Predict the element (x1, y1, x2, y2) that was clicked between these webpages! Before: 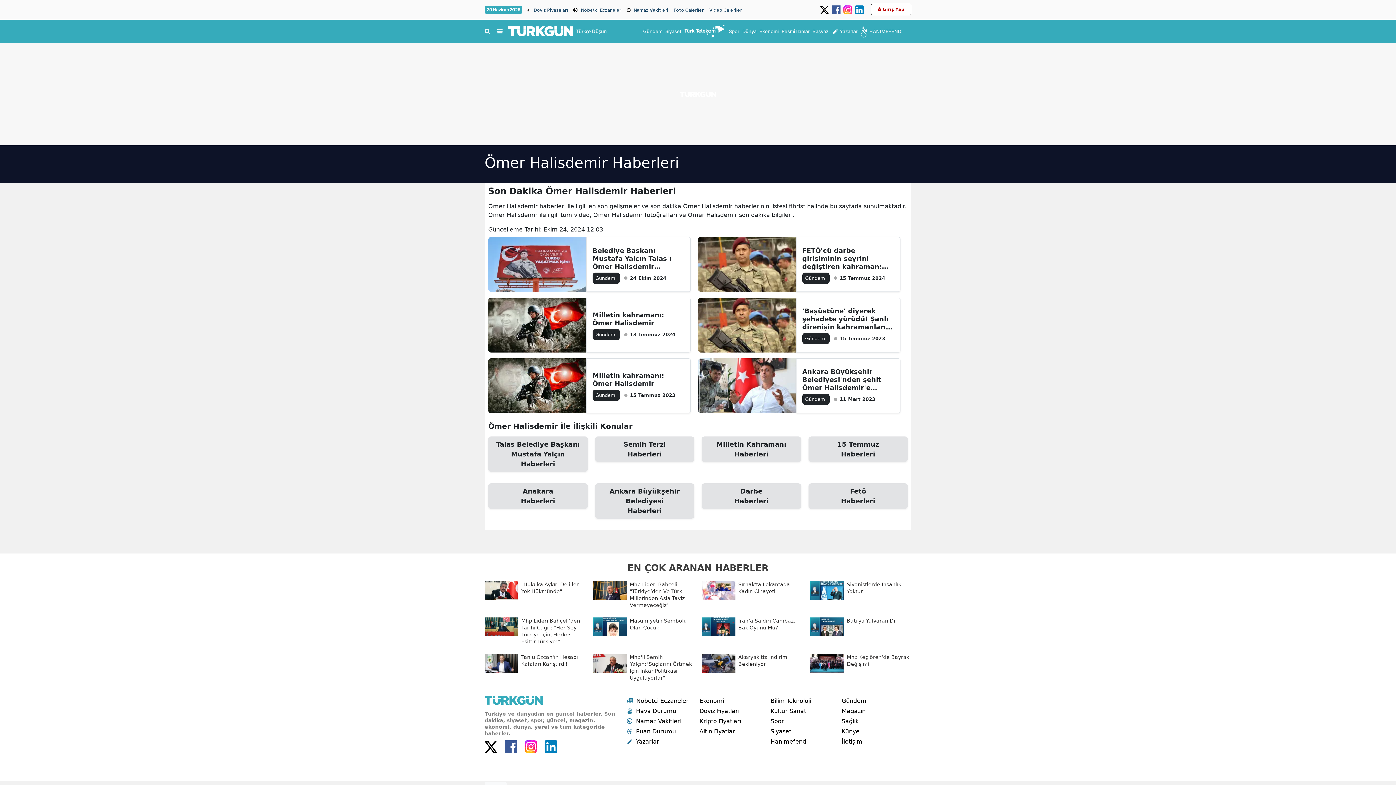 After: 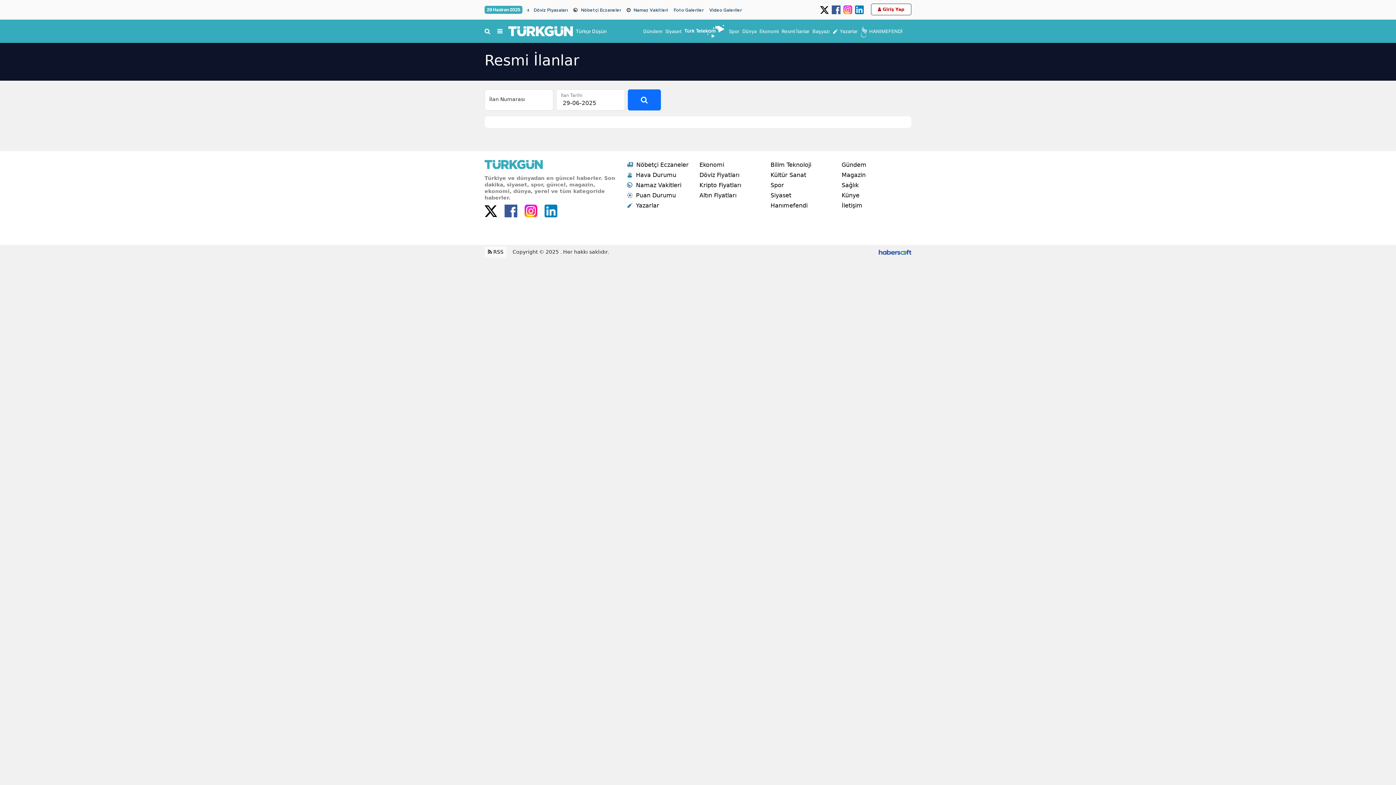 Action: label: Resmî İlanlar bbox: (781, 28, 809, 34)